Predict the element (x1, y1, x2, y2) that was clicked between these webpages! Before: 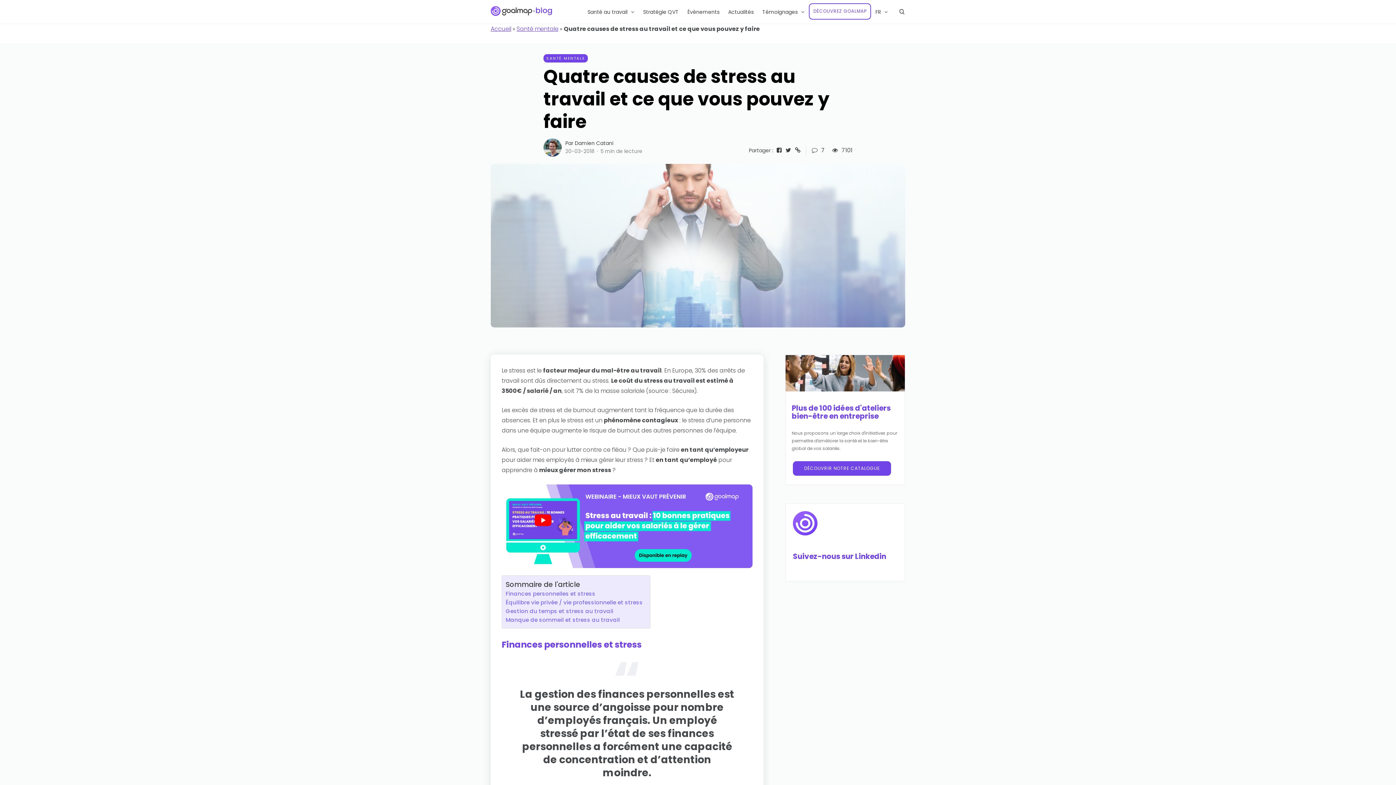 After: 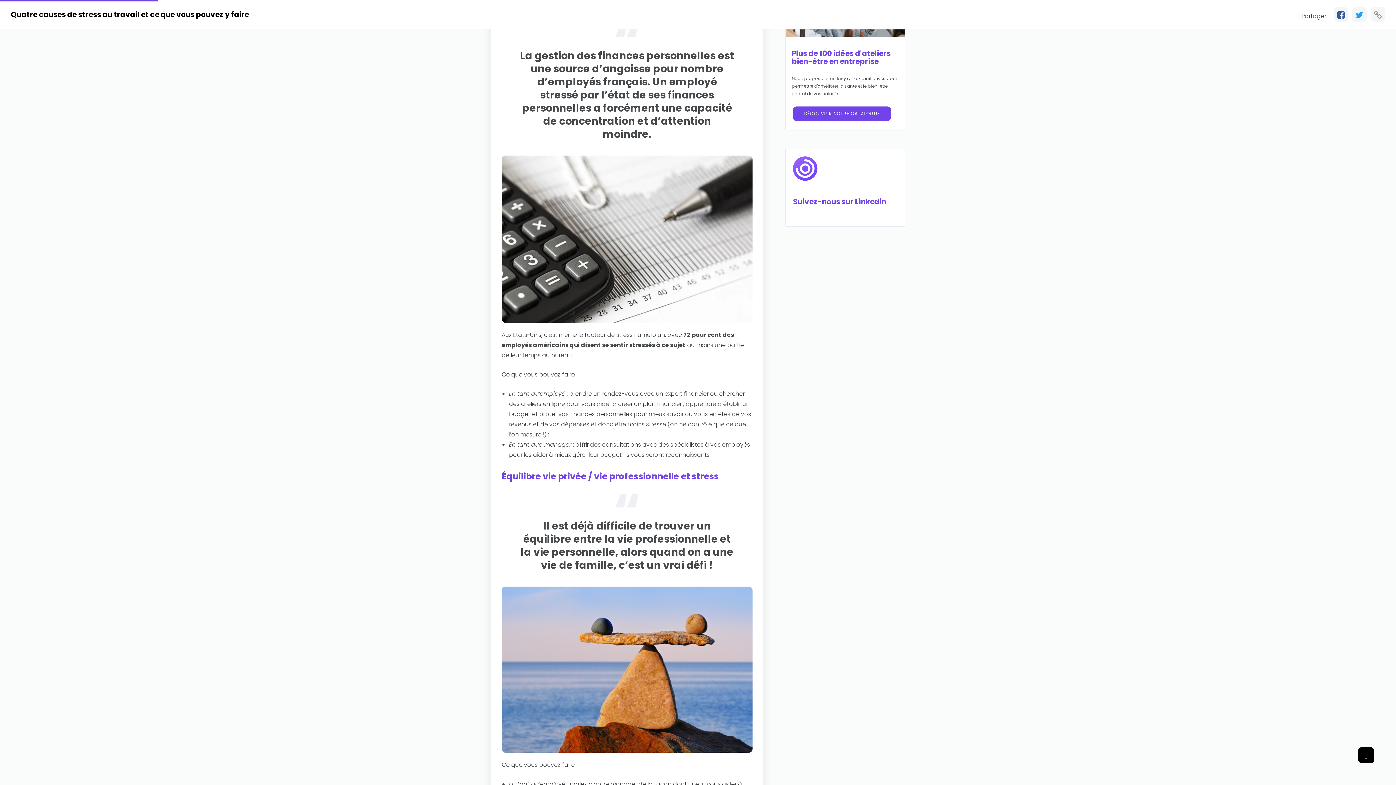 Action: label: Finances personnelles et stress bbox: (505, 589, 595, 598)